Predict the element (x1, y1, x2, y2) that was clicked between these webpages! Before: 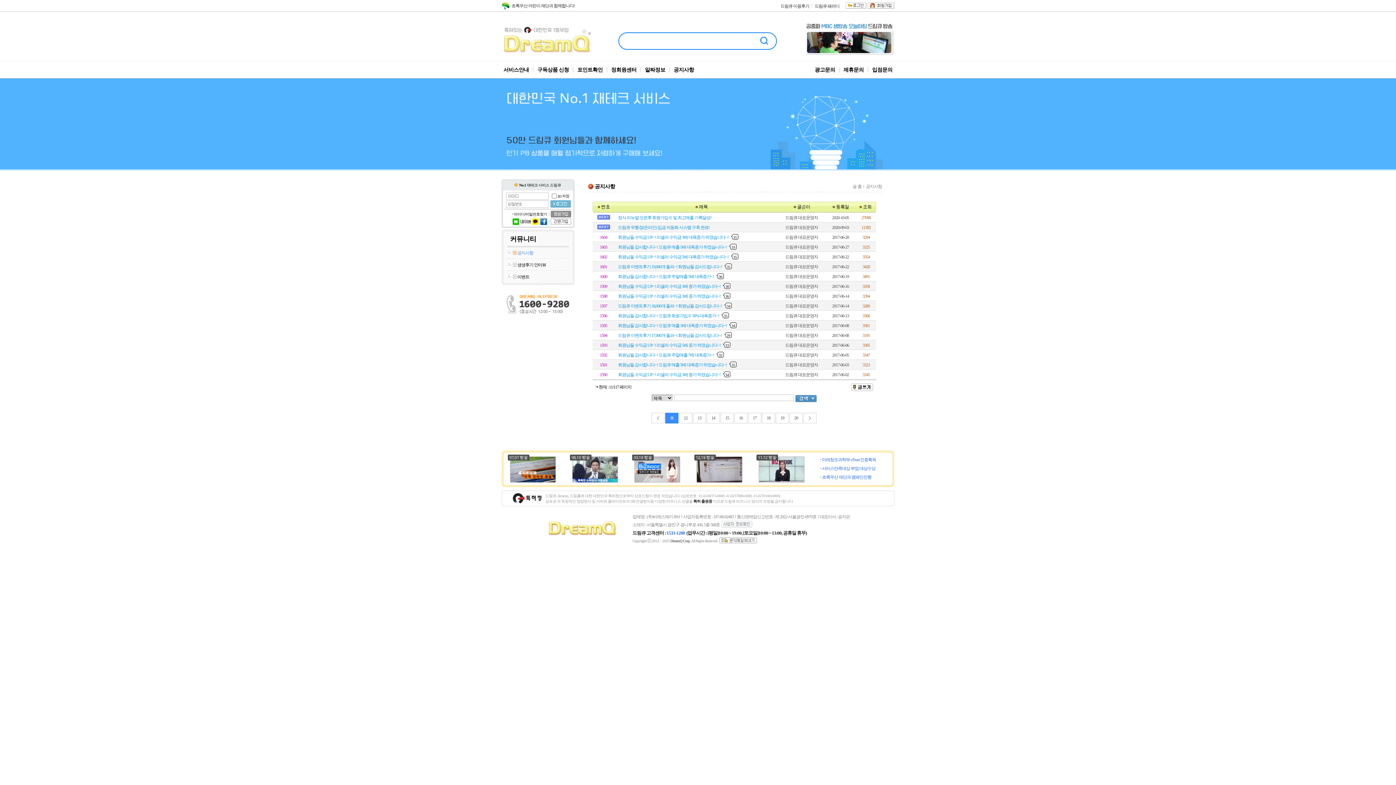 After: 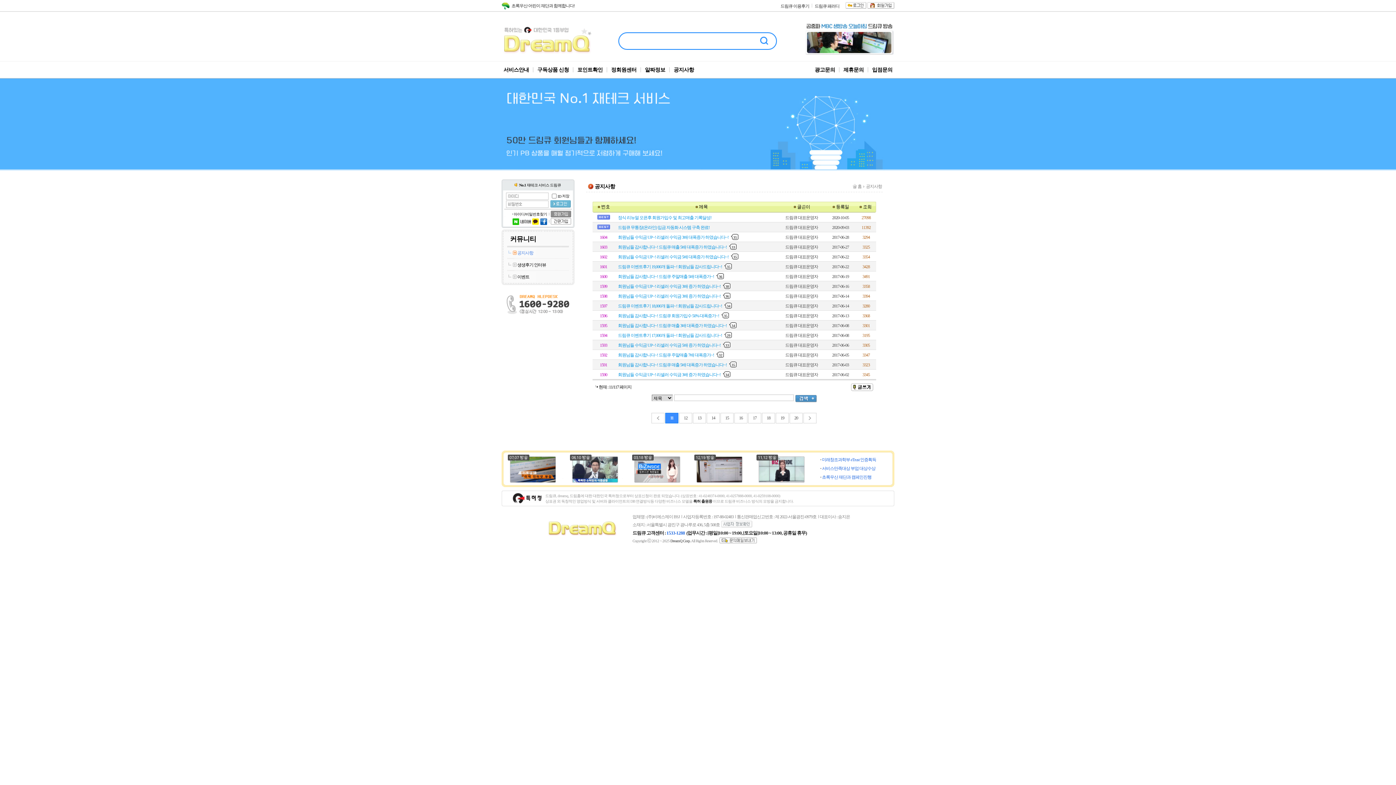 Action: bbox: (721, 522, 752, 527)